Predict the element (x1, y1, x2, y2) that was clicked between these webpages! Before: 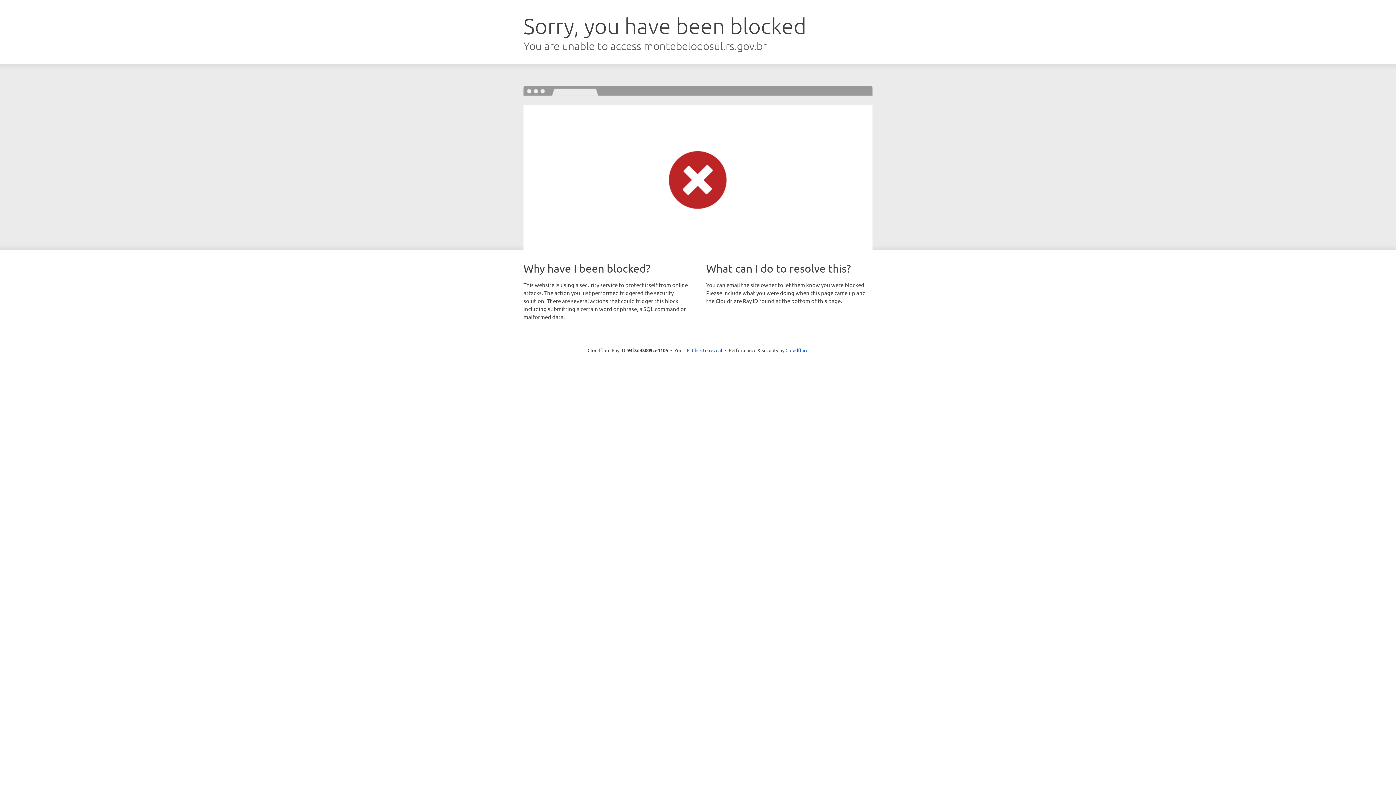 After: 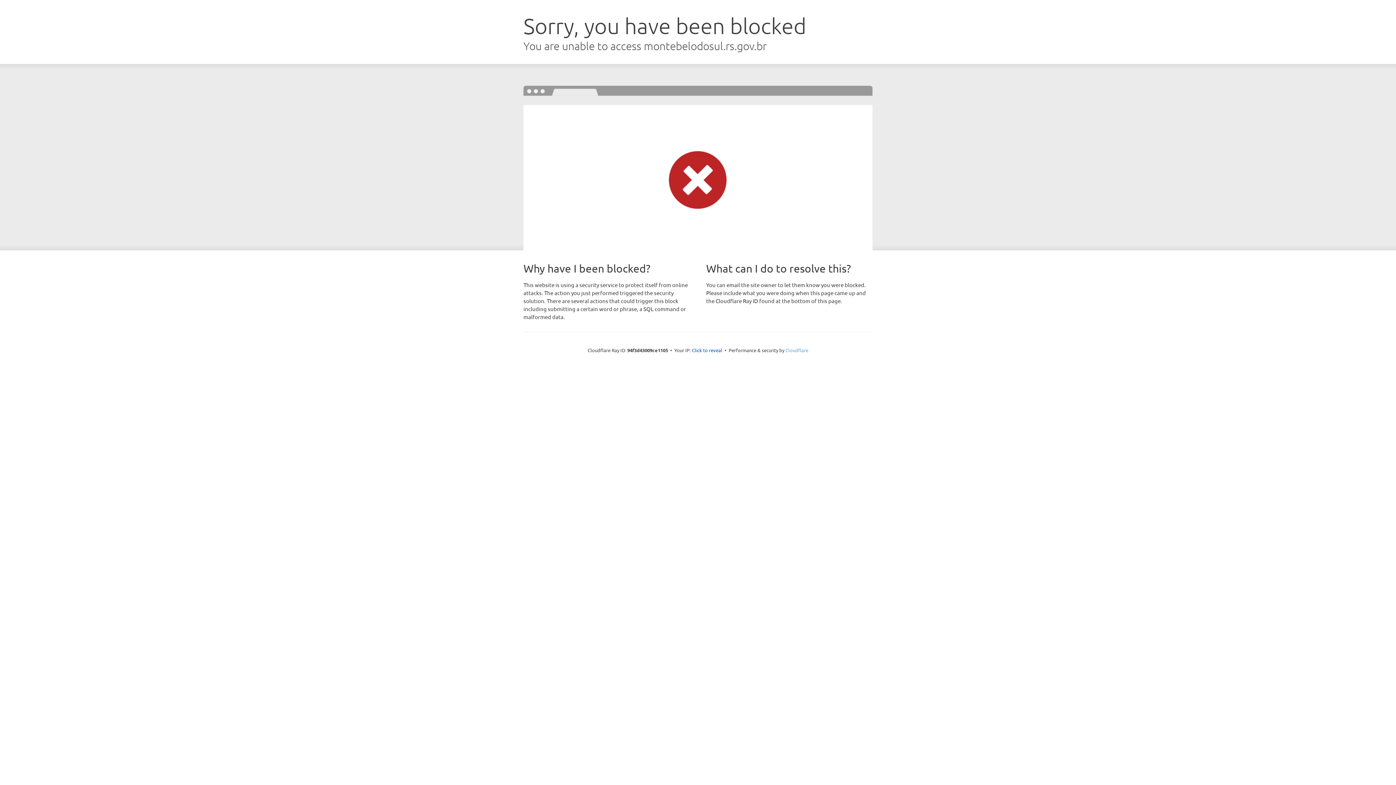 Action: label: Cloudflare bbox: (785, 347, 808, 353)